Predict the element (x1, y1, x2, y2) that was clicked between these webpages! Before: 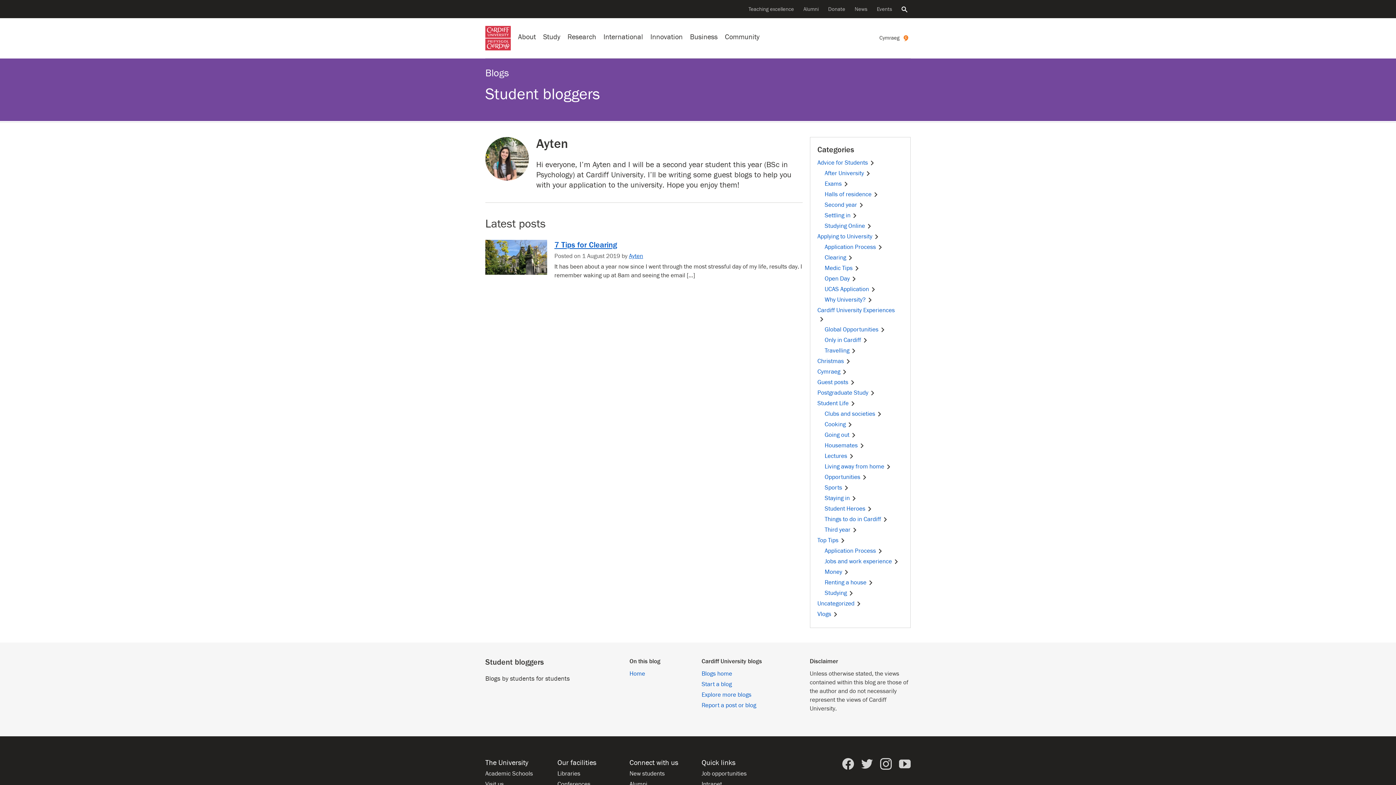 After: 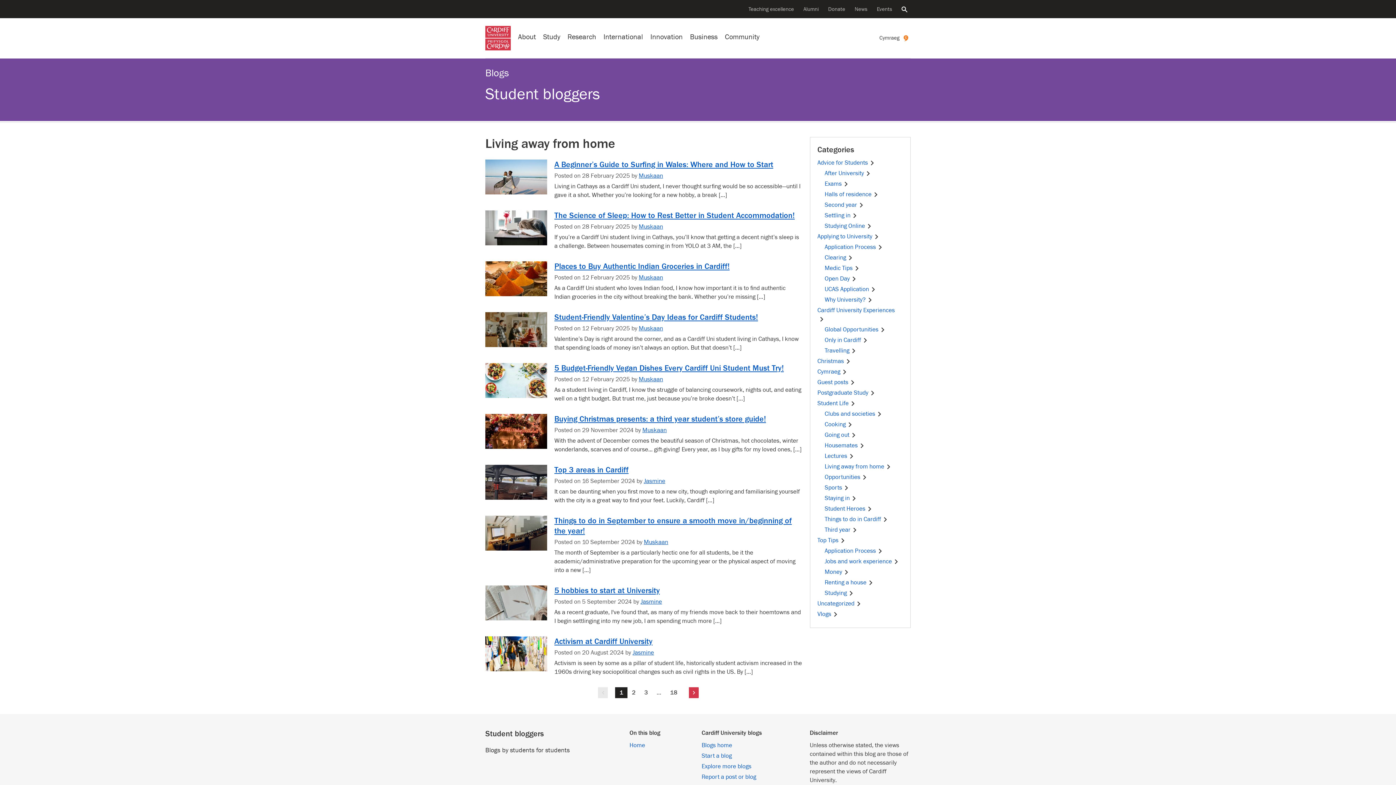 Action: label: Living away from home bbox: (824, 463, 892, 470)